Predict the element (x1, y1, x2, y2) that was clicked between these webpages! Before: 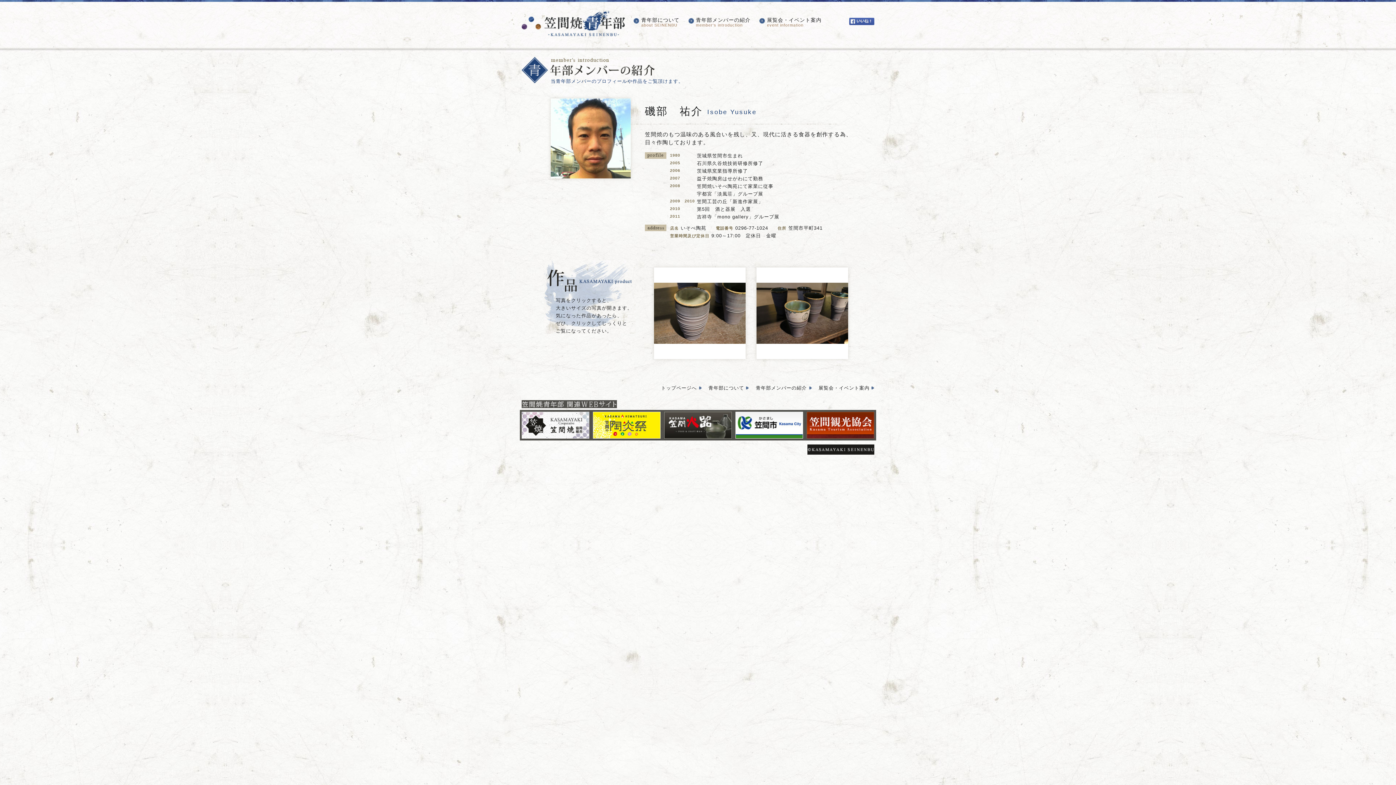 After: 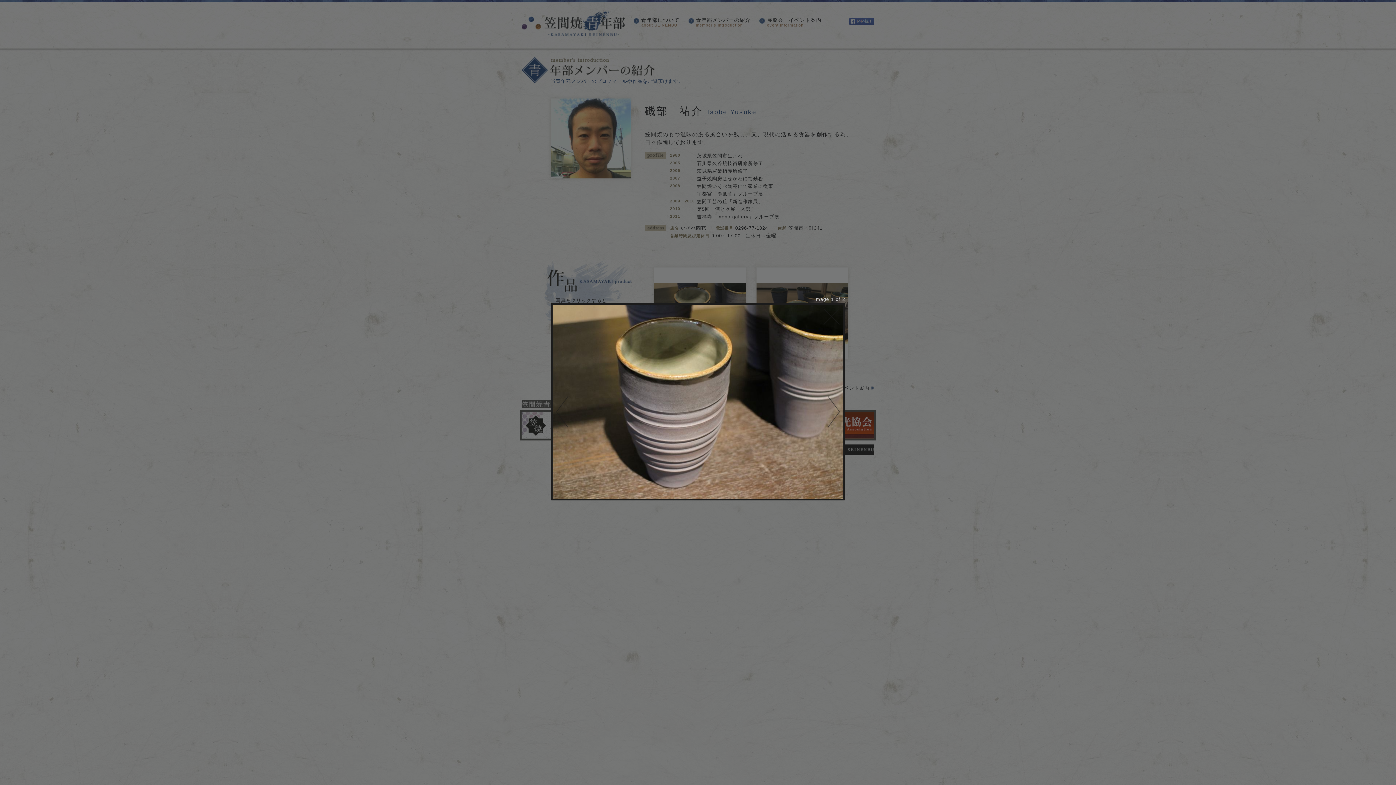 Action: bbox: (654, 267, 745, 359)